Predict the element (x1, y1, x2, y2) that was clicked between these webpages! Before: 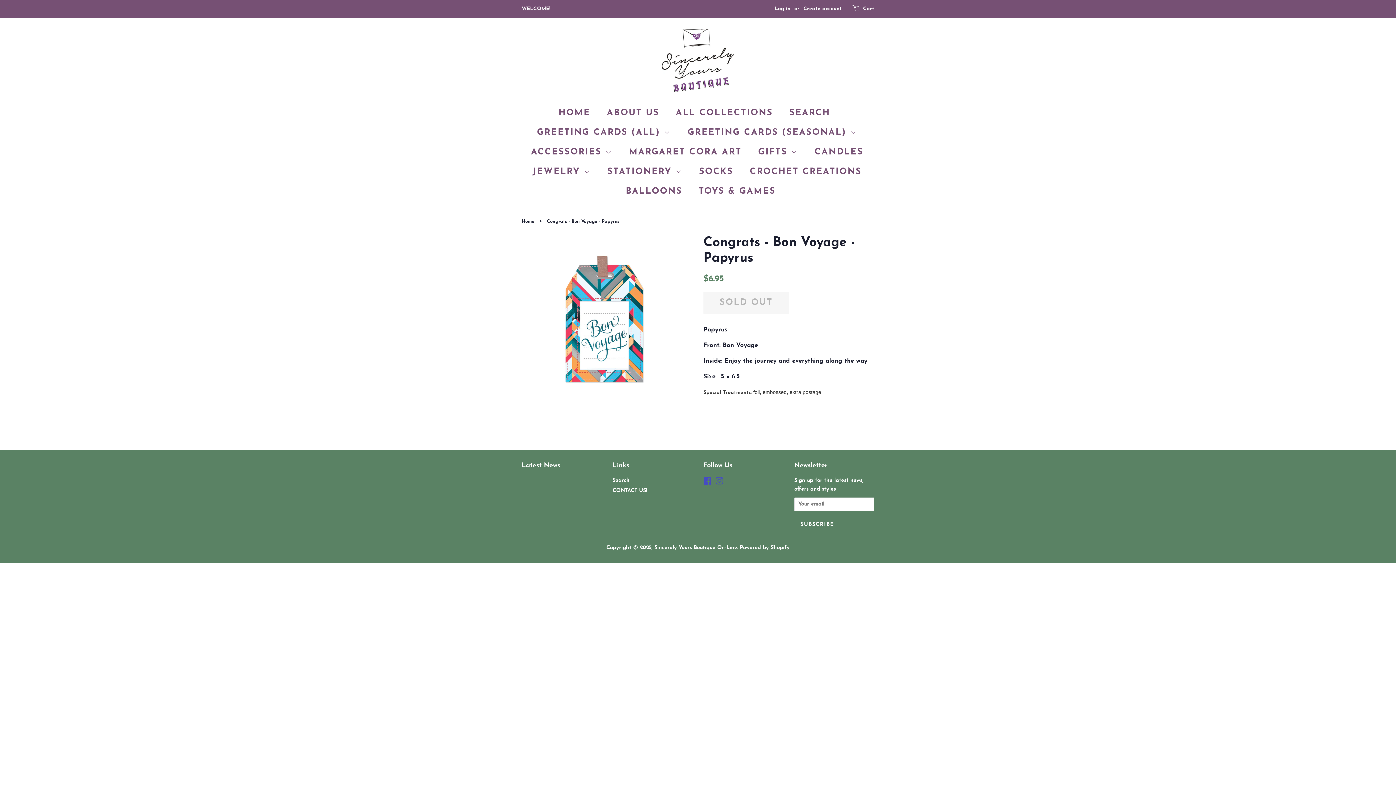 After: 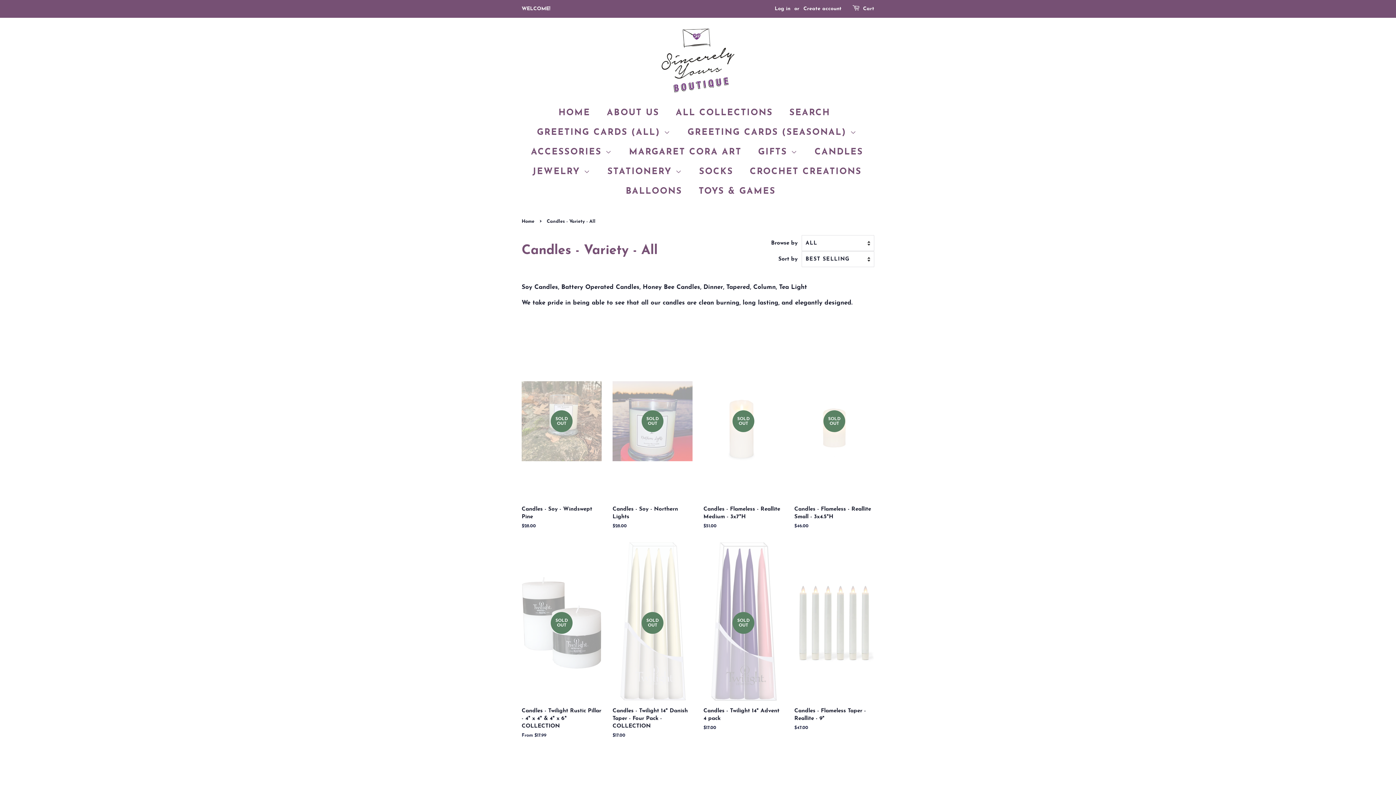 Action: label: CANDLES bbox: (809, 142, 870, 162)